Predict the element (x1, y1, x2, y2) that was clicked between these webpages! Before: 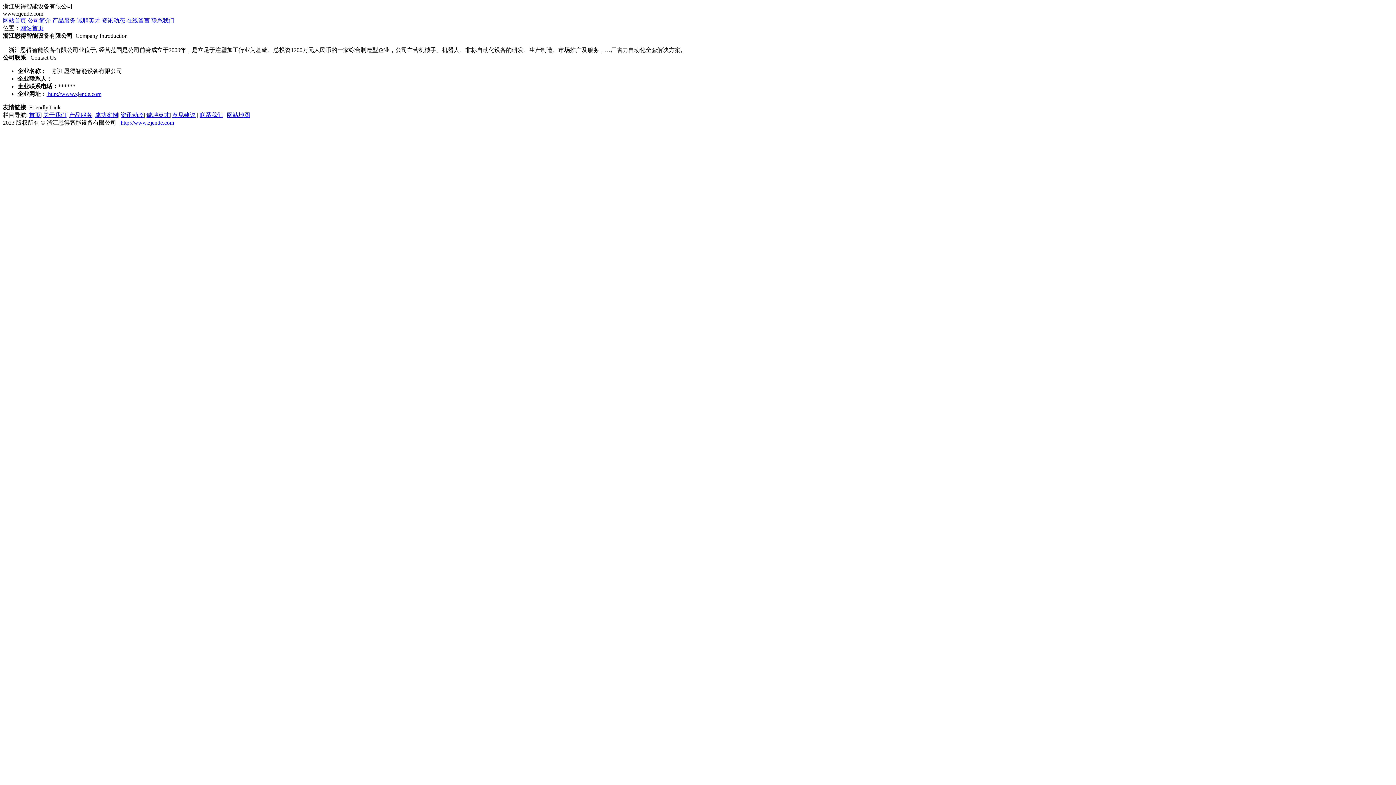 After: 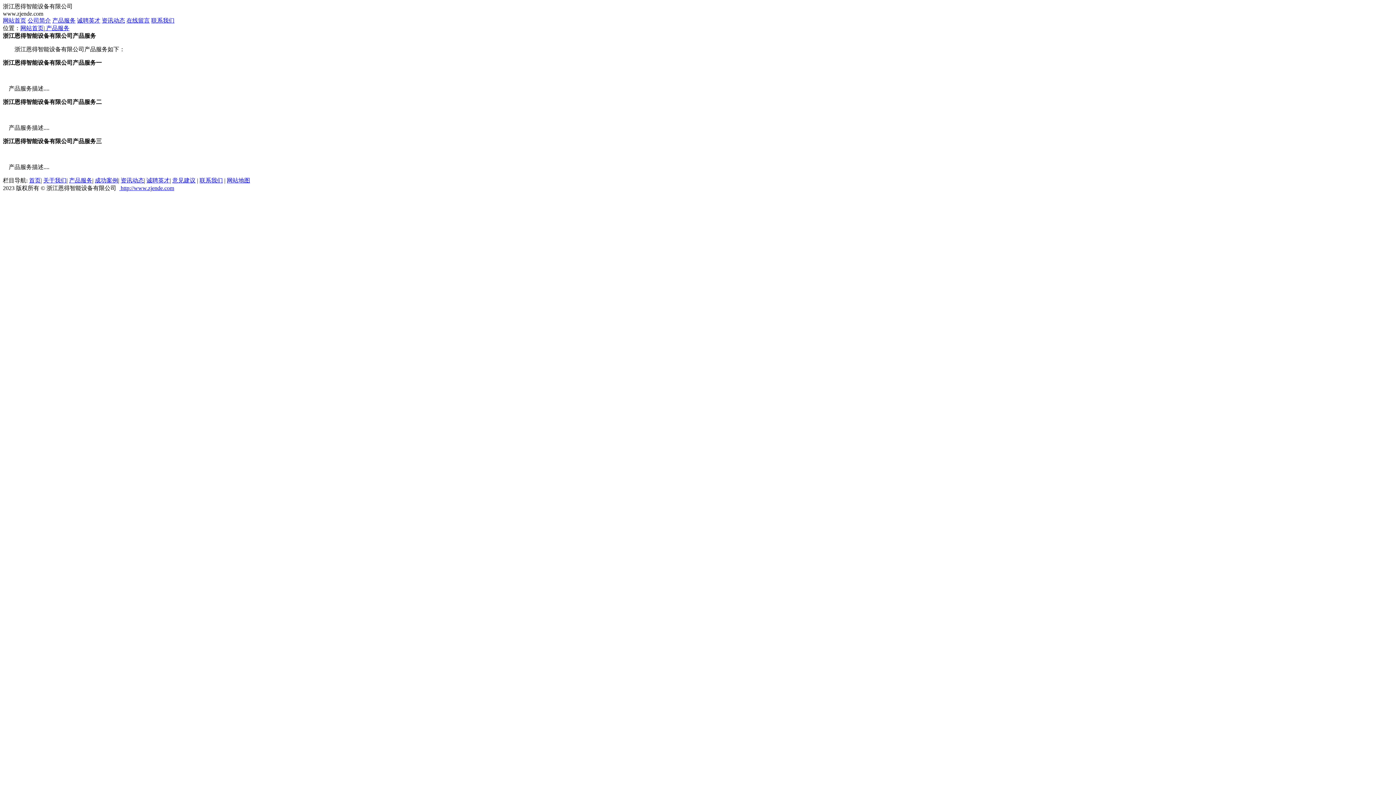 Action: bbox: (69, 112, 92, 118) label: 产品服务